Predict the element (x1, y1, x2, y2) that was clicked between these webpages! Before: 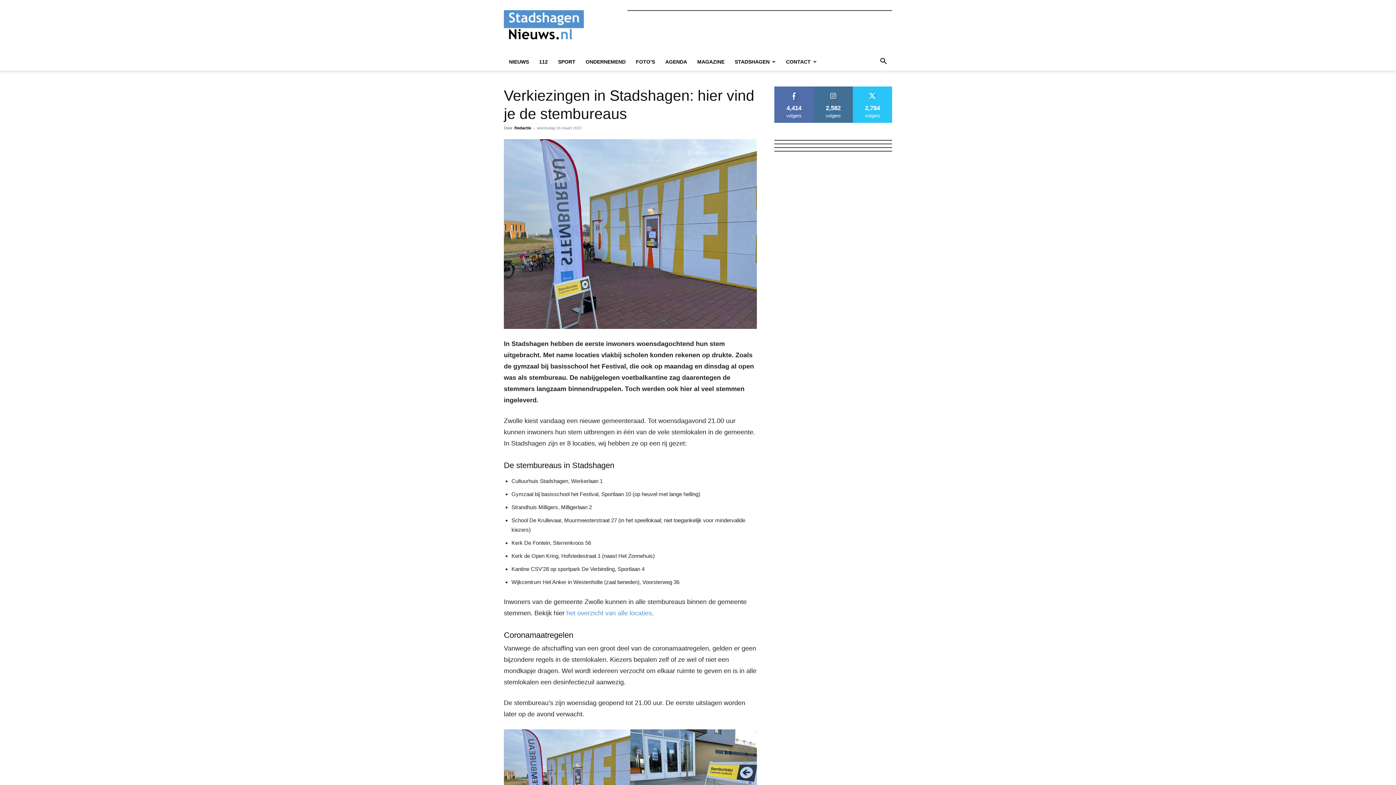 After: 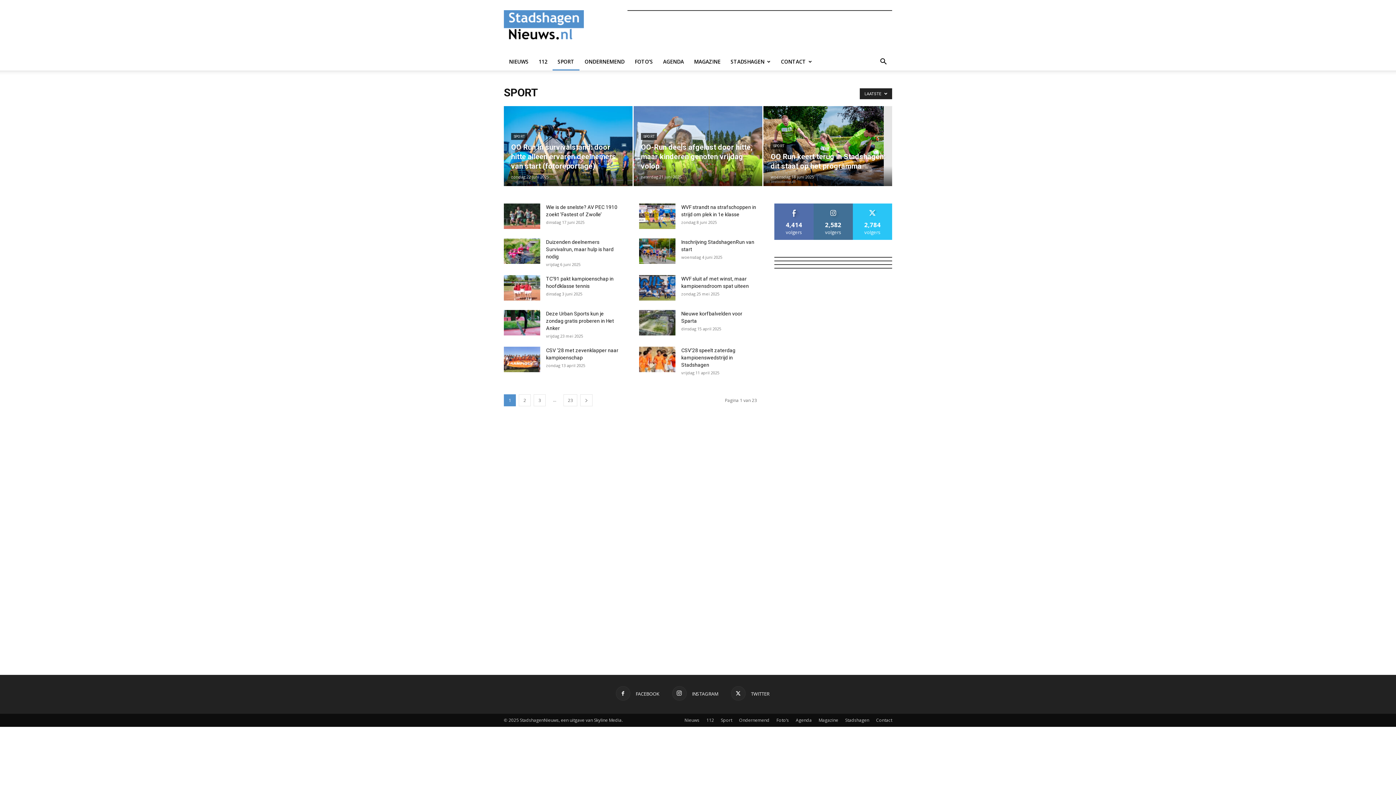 Action: label: SPORT bbox: (553, 53, 580, 70)